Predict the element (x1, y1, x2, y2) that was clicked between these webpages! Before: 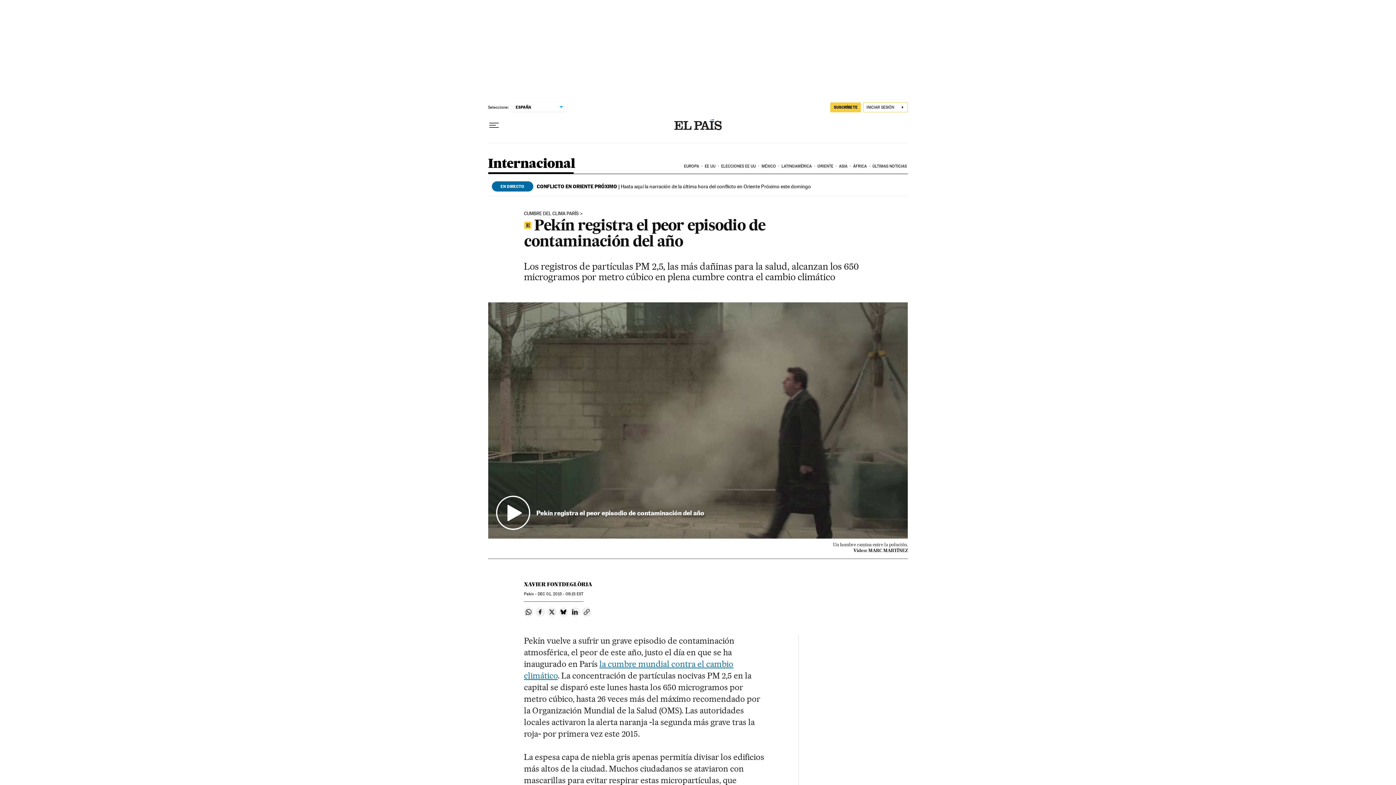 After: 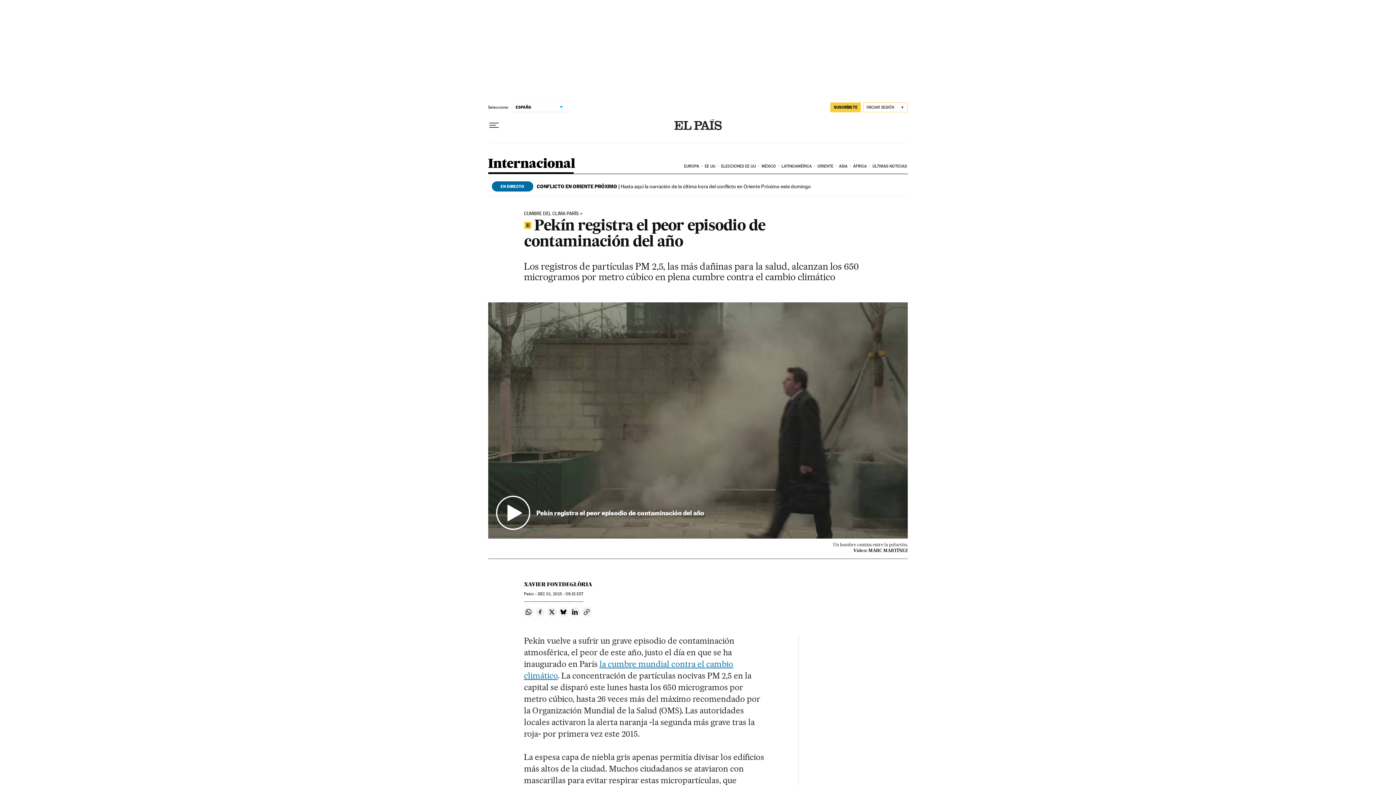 Action: bbox: (535, 607, 545, 616) label: Compartir en Facebook